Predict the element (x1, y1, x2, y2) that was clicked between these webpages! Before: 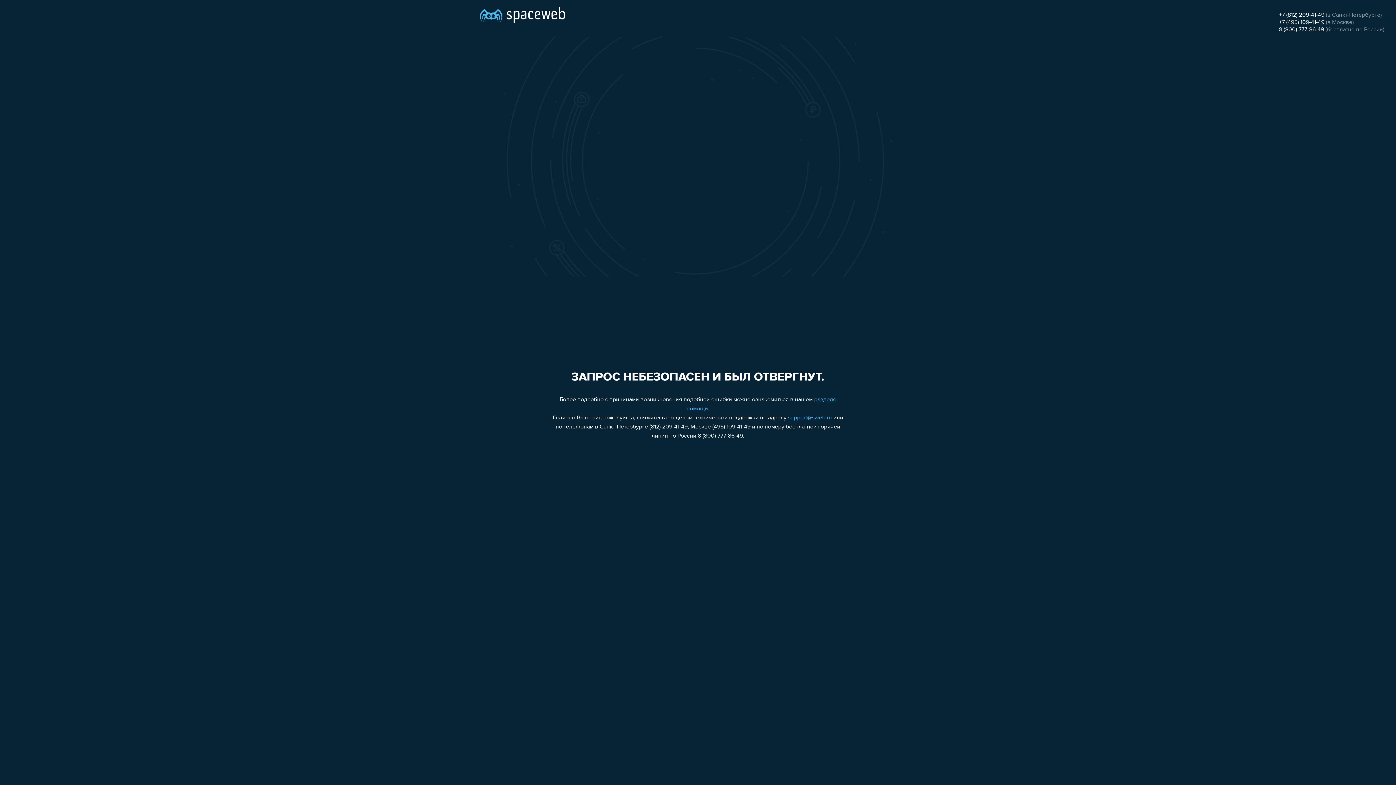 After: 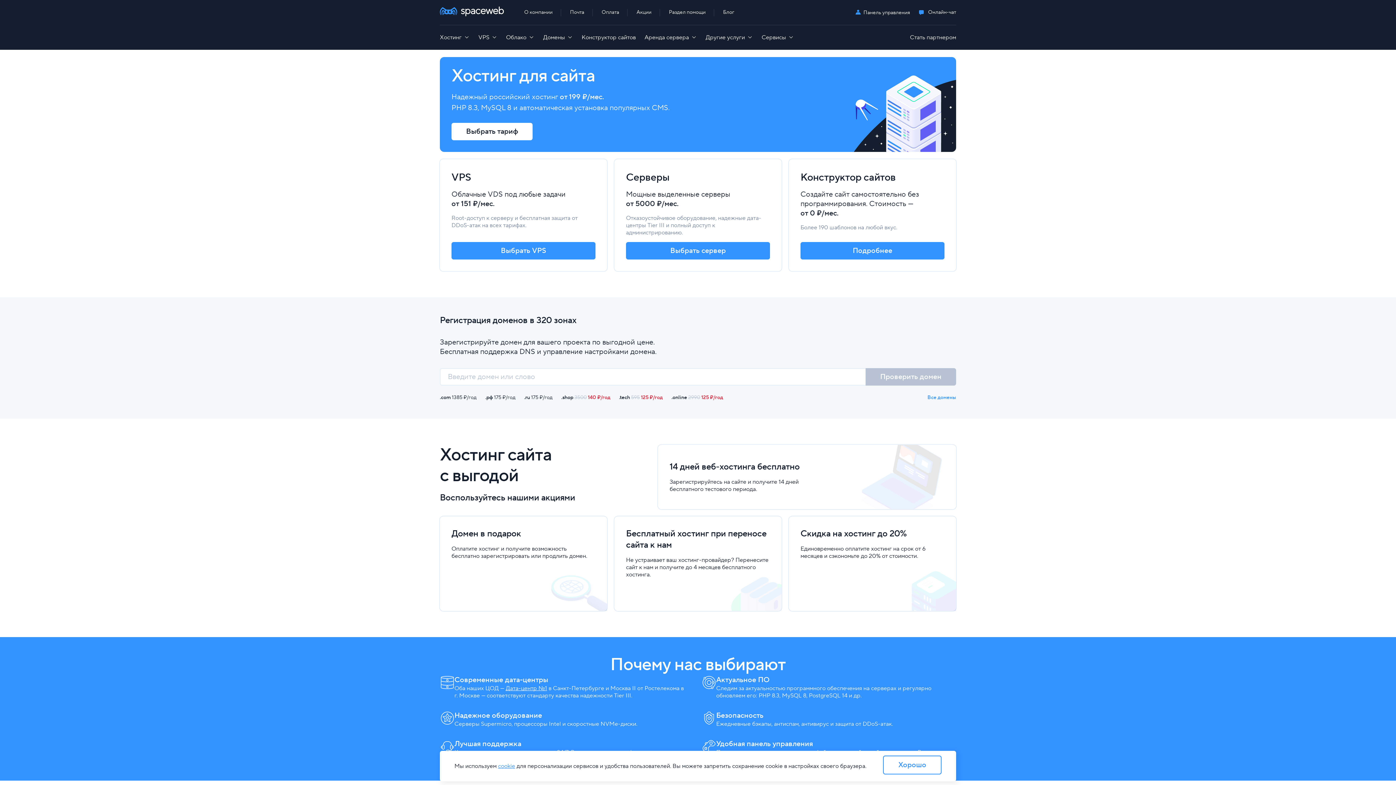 Action: bbox: (480, 0, 565, 25)